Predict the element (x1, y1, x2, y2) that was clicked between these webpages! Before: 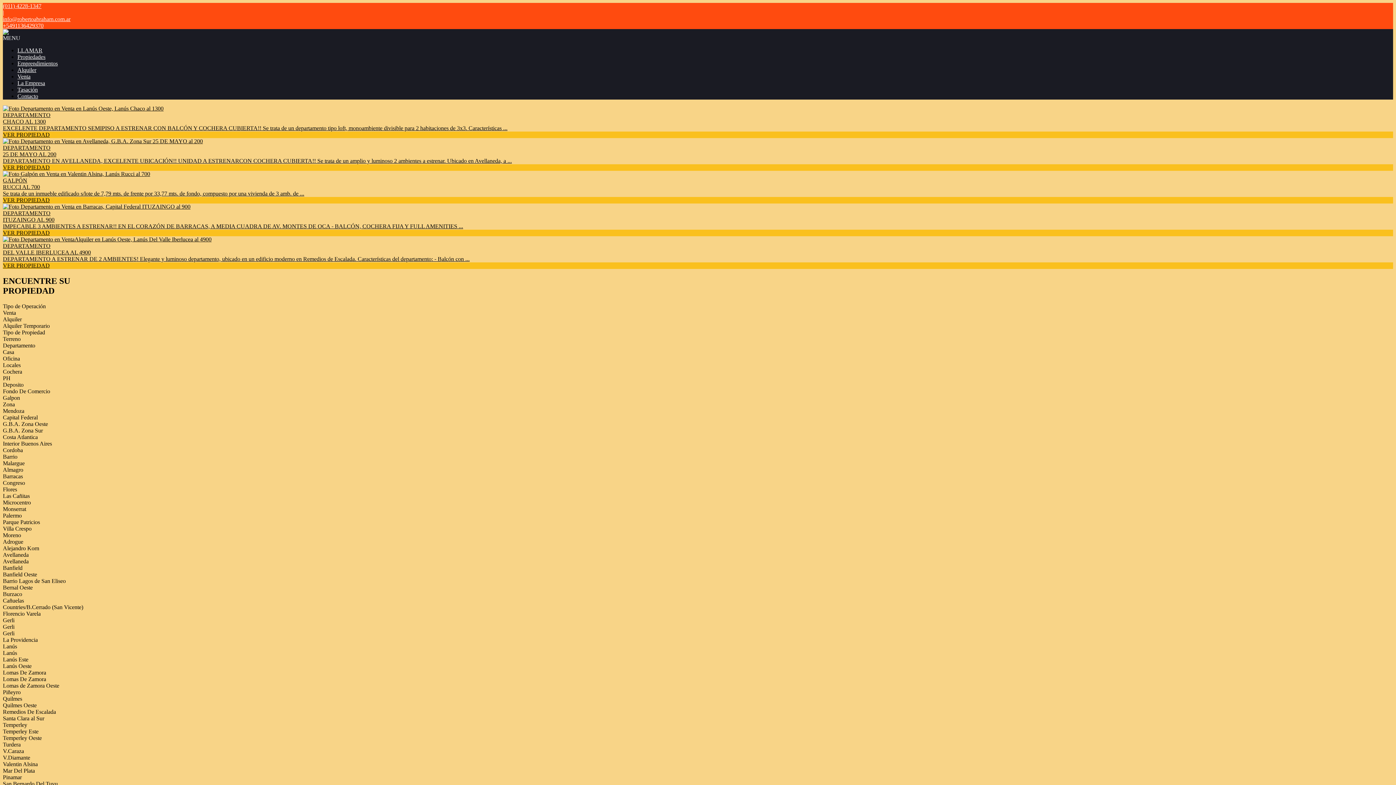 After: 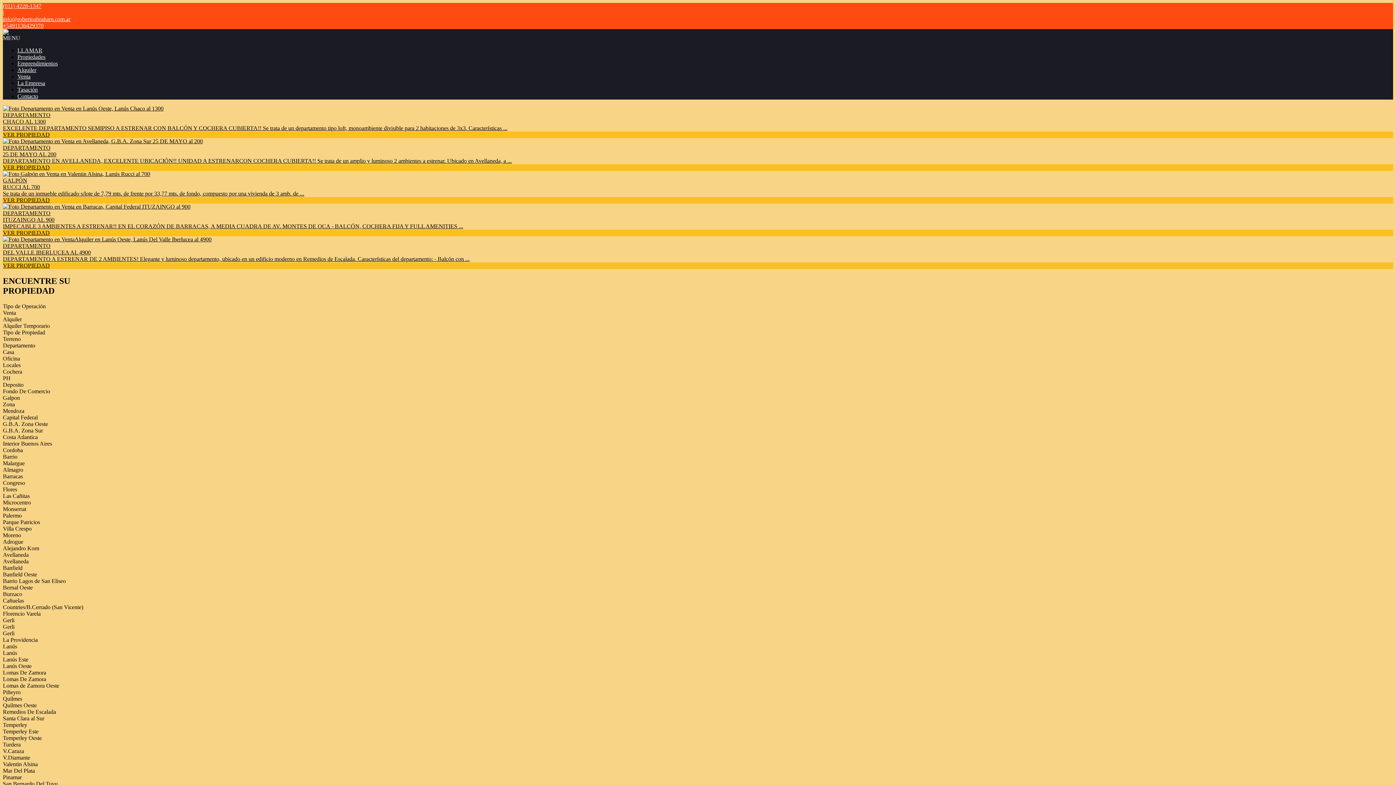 Action: label: (011) 4228-1347 bbox: (2, 2, 1393, 9)